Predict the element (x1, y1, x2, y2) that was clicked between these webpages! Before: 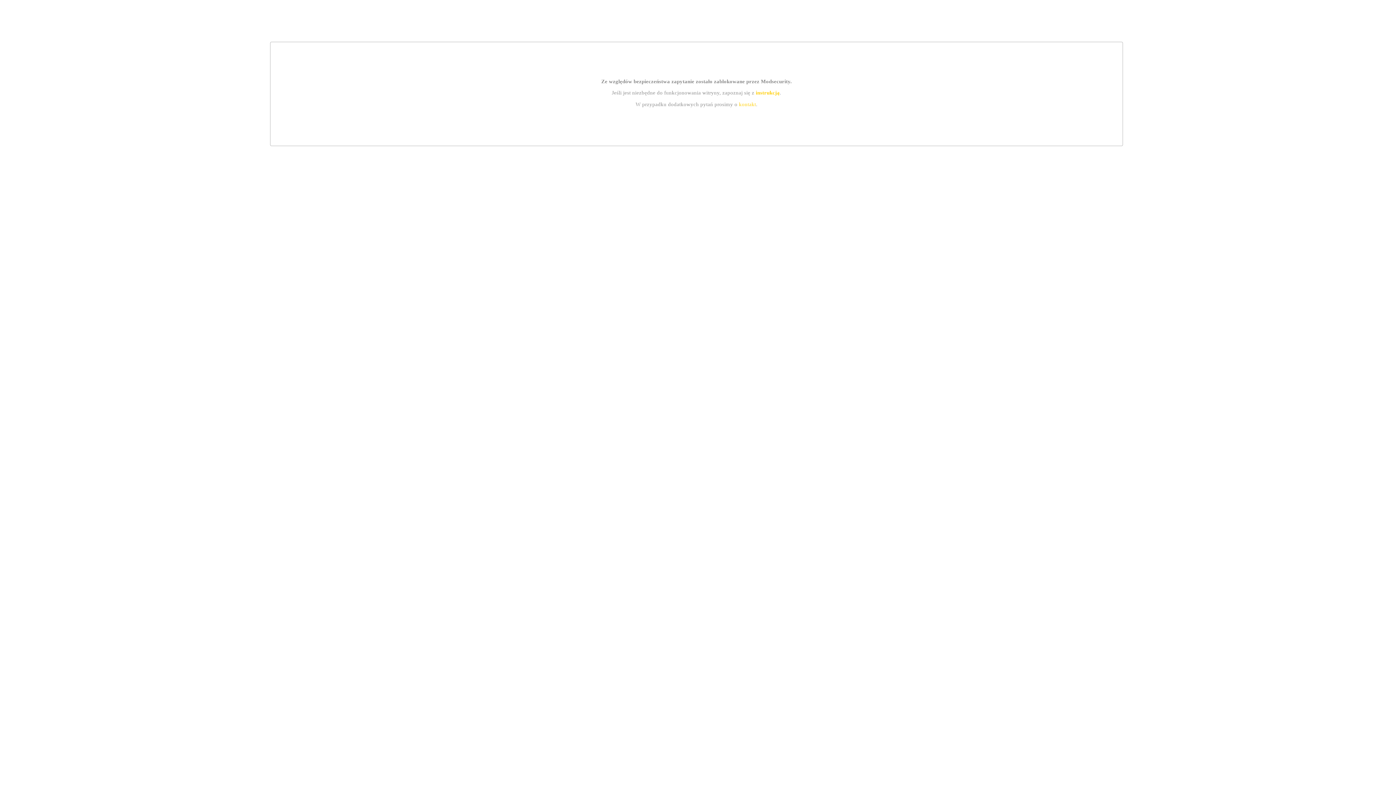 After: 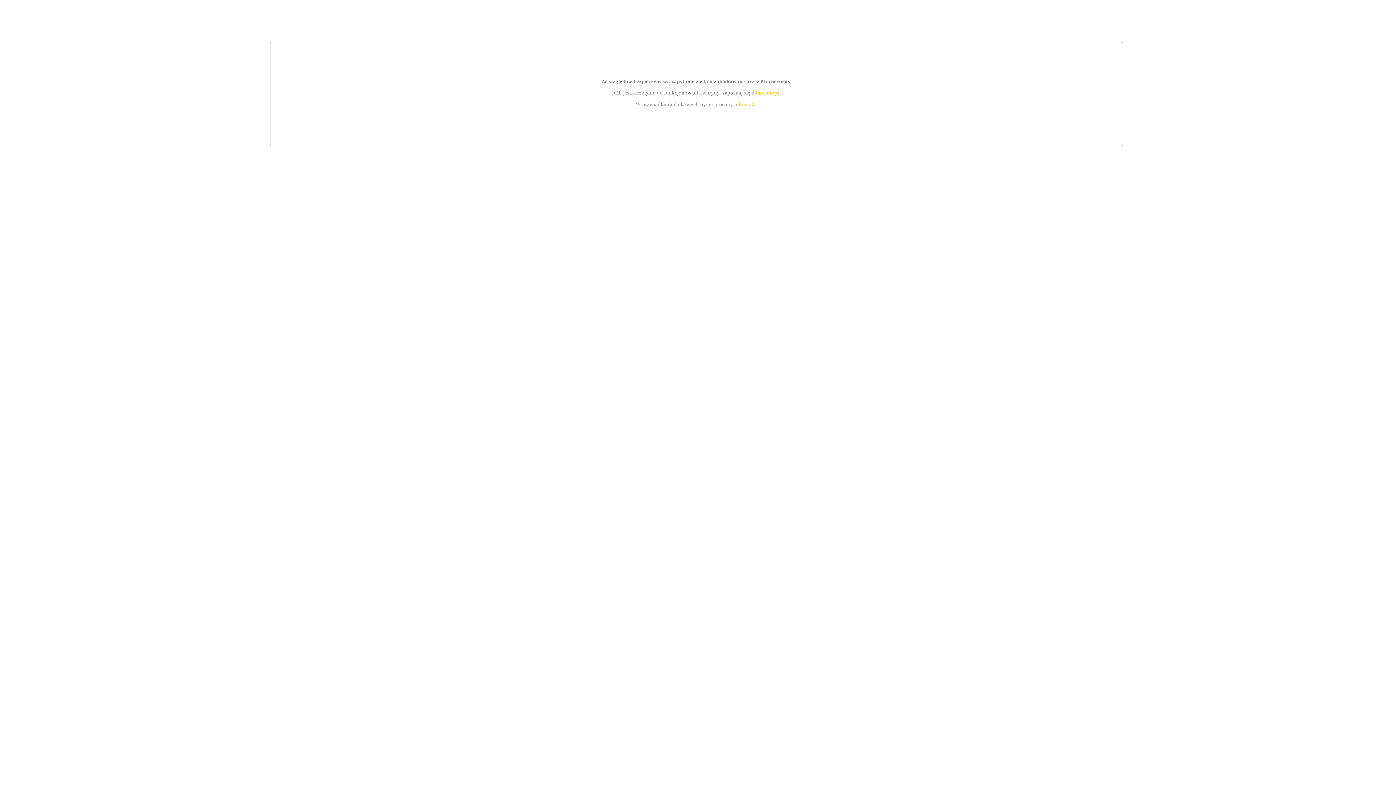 Action: label: instrukcją bbox: (755, 89, 779, 95)